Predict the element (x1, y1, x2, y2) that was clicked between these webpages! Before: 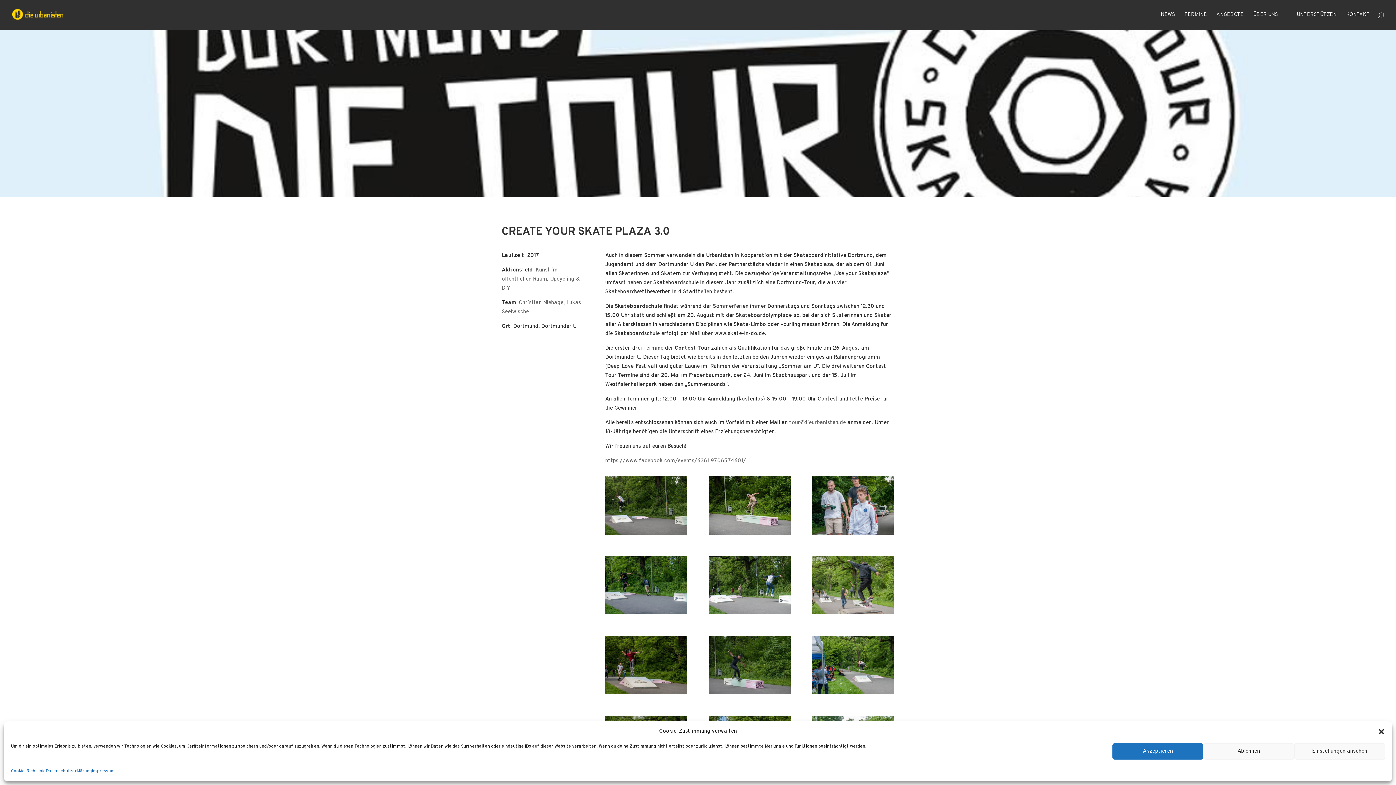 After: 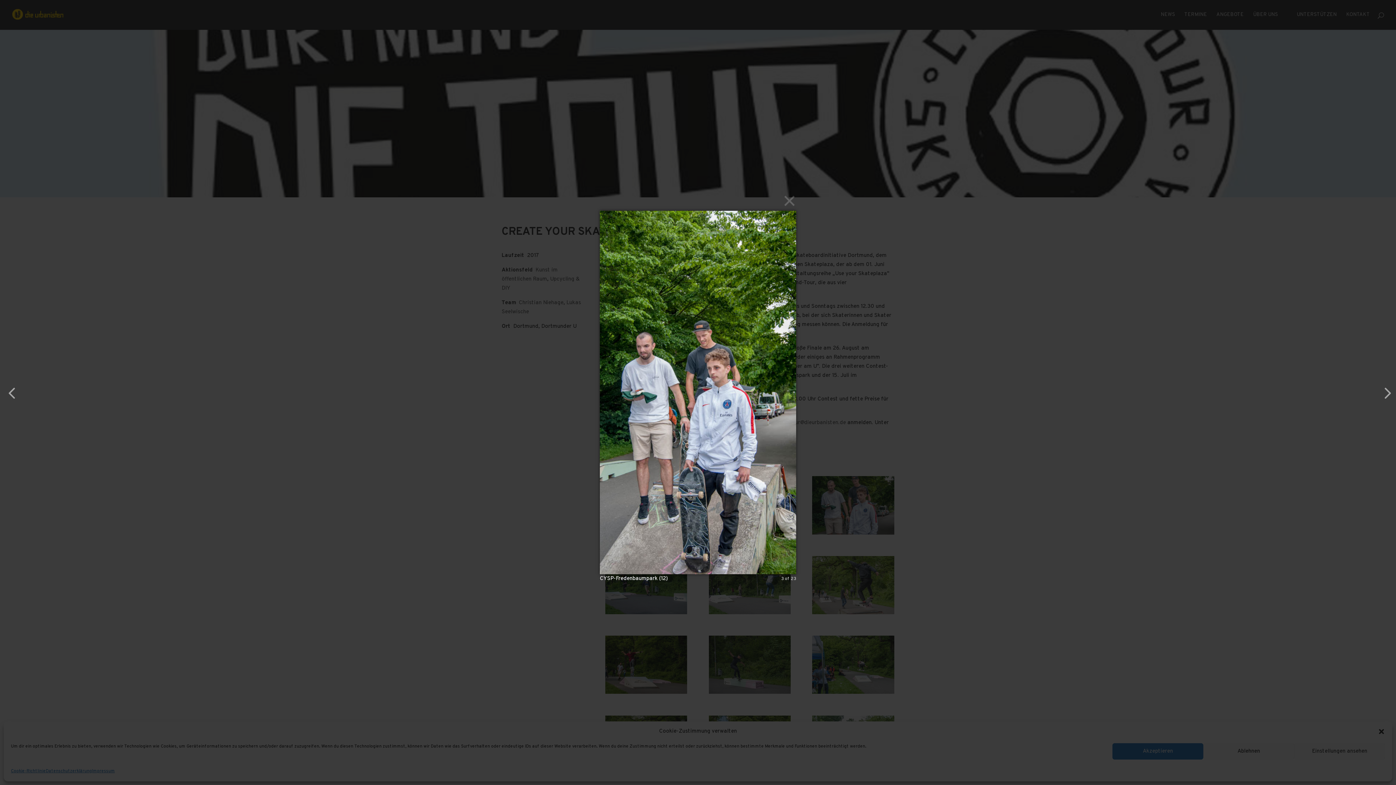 Action: bbox: (812, 530, 894, 536)